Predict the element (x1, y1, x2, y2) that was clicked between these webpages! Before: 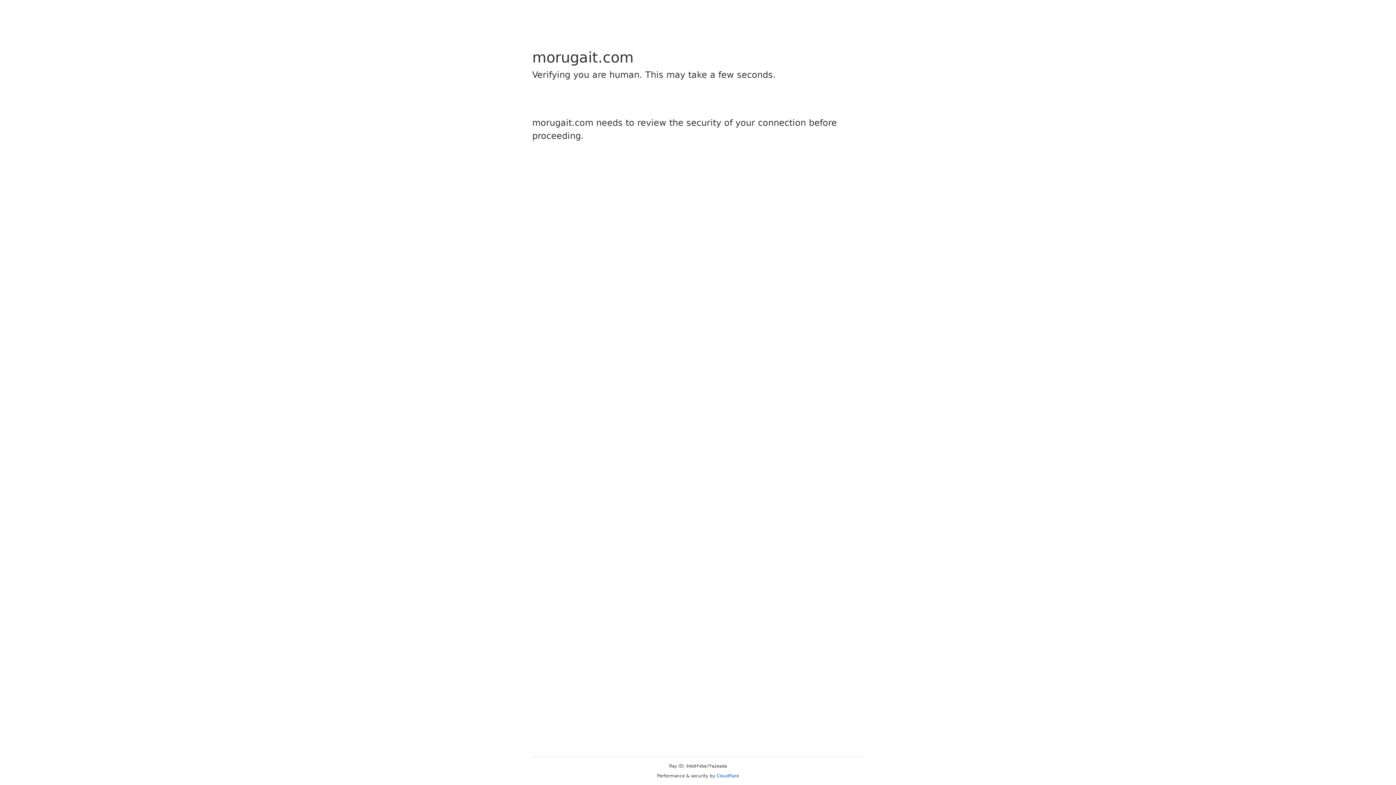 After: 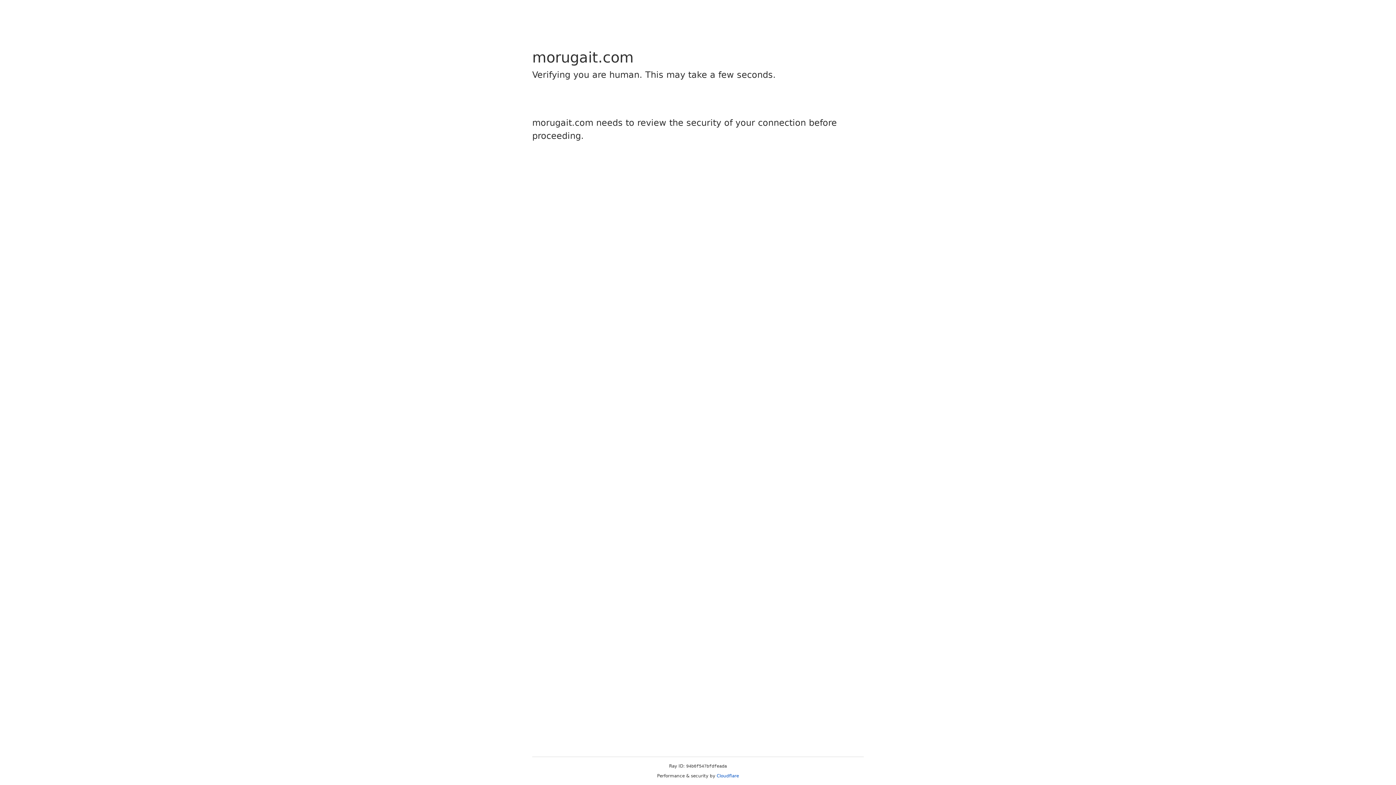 Action: label: Cloudflare bbox: (716, 773, 739, 778)